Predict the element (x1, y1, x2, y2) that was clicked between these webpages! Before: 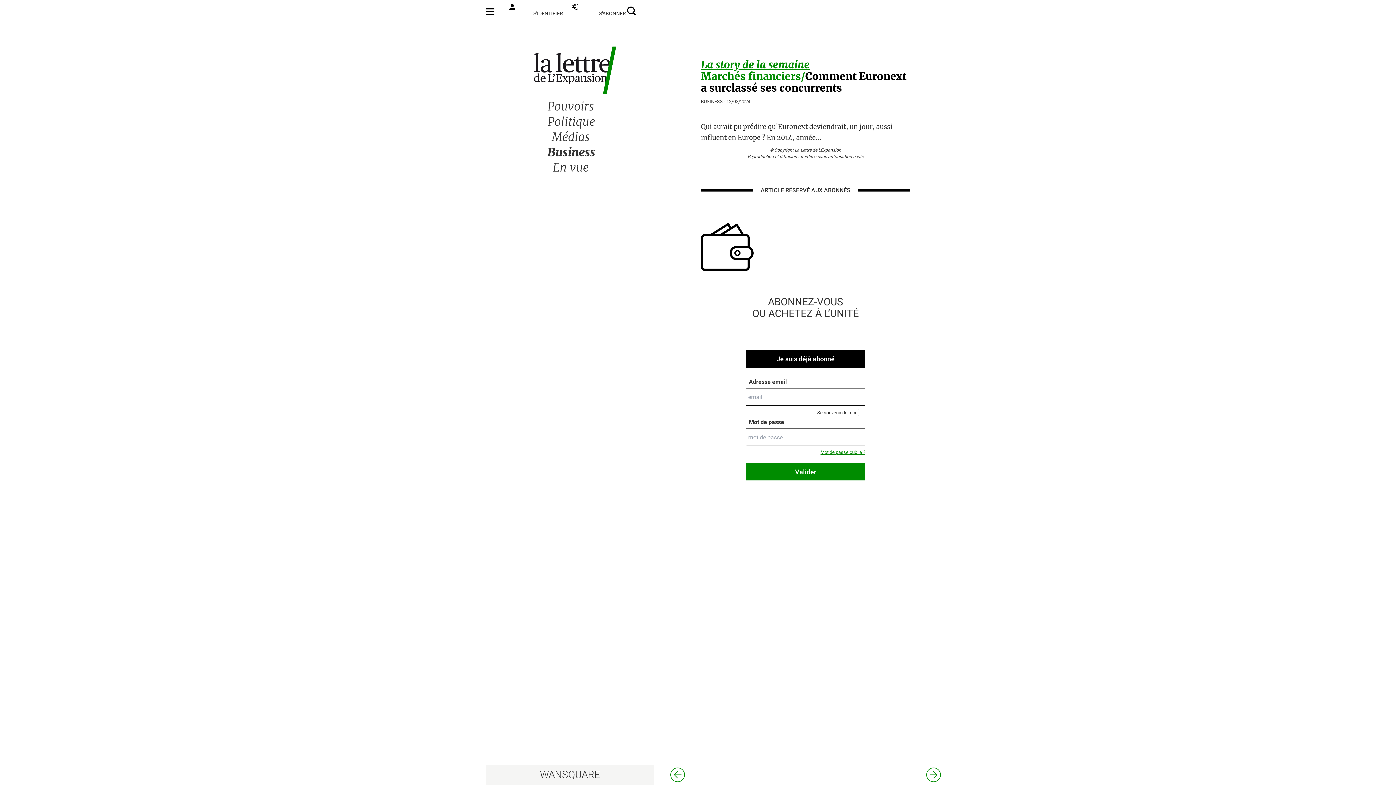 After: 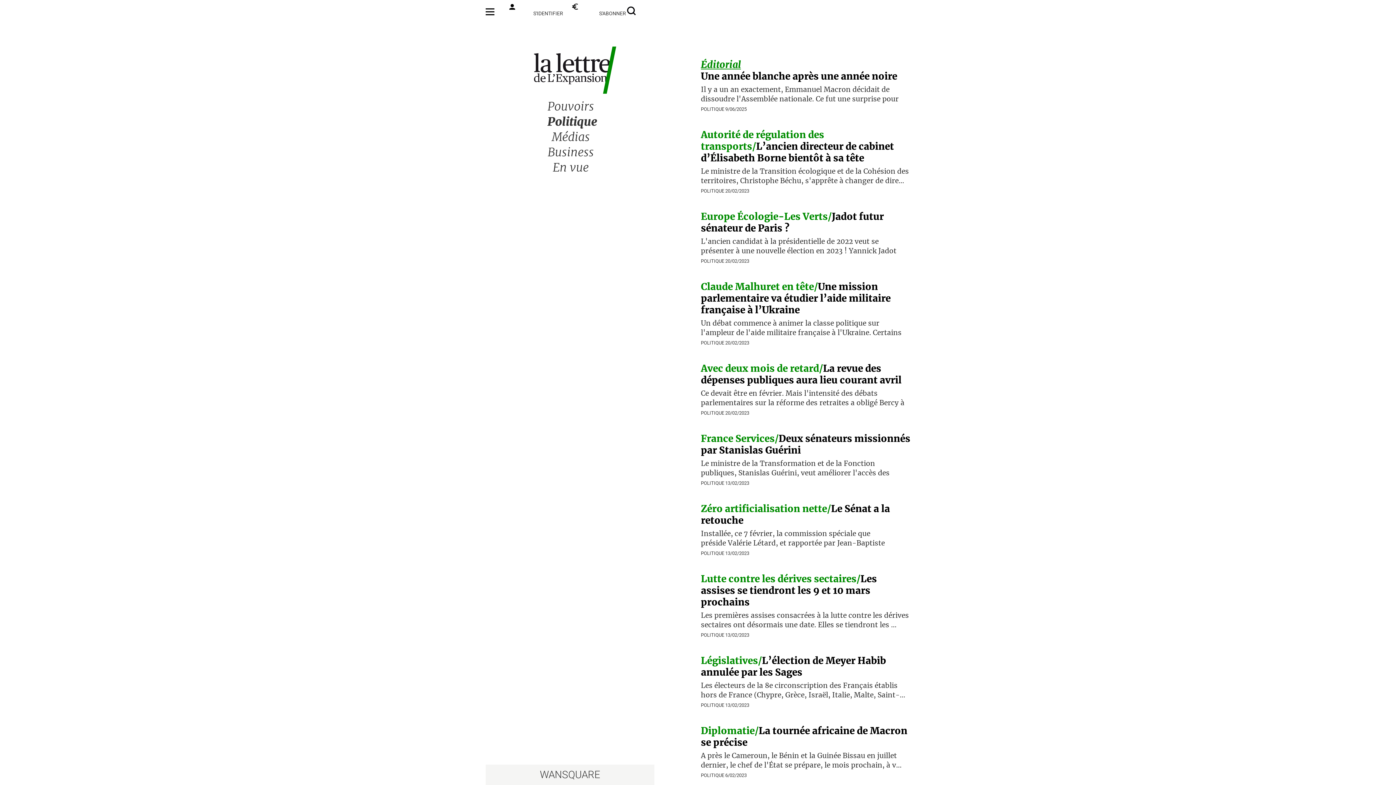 Action: label: Politique bbox: (547, 114, 595, 129)